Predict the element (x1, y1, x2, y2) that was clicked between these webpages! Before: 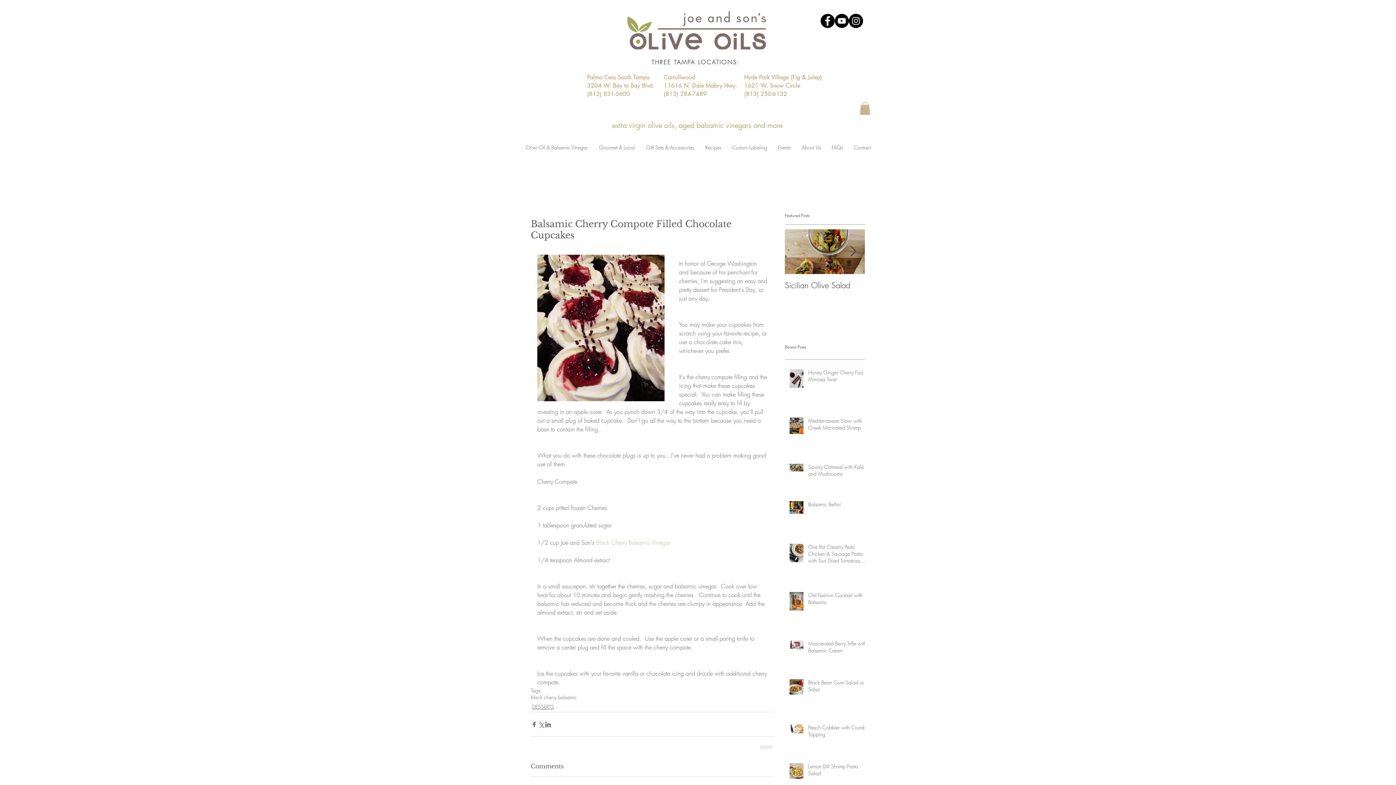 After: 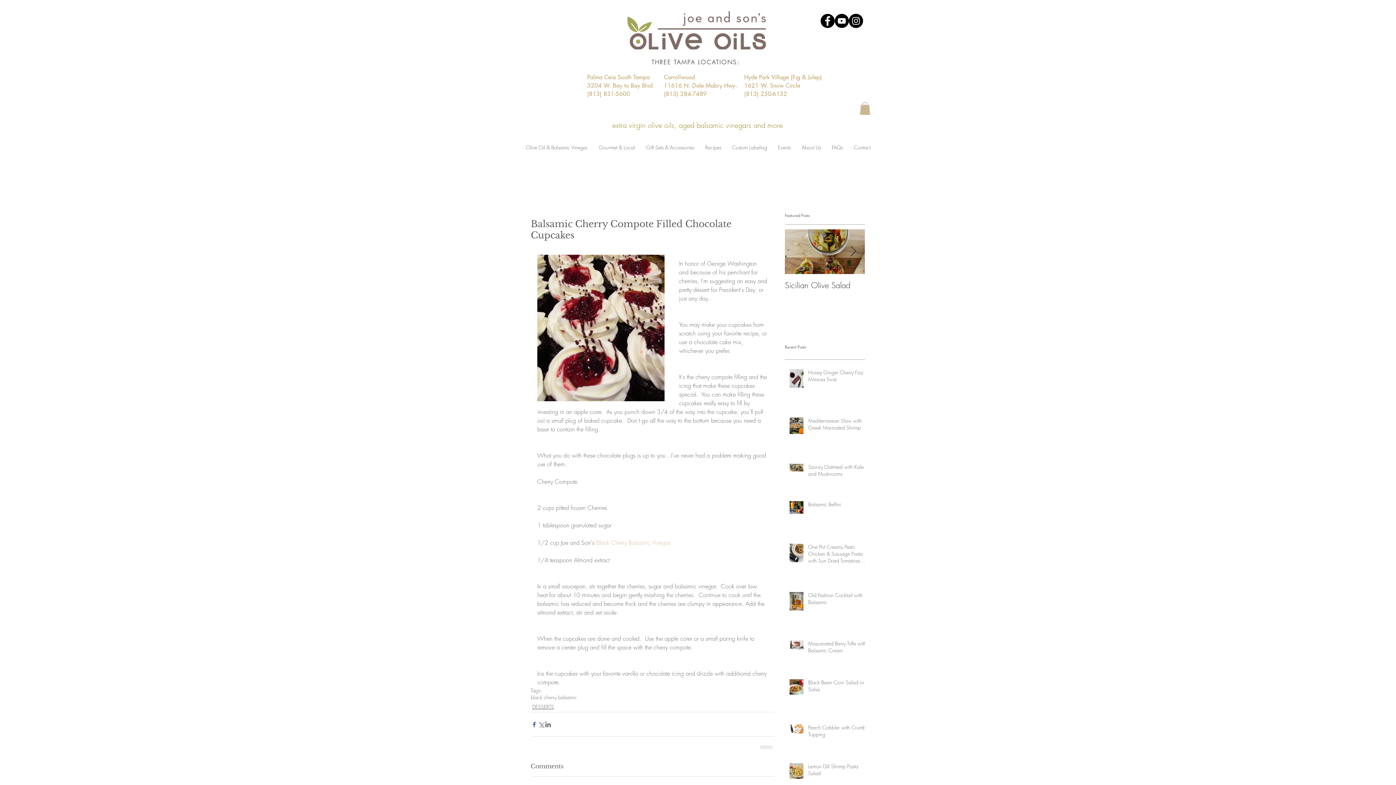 Action: label: Share via Facebook bbox: (530, 721, 537, 728)